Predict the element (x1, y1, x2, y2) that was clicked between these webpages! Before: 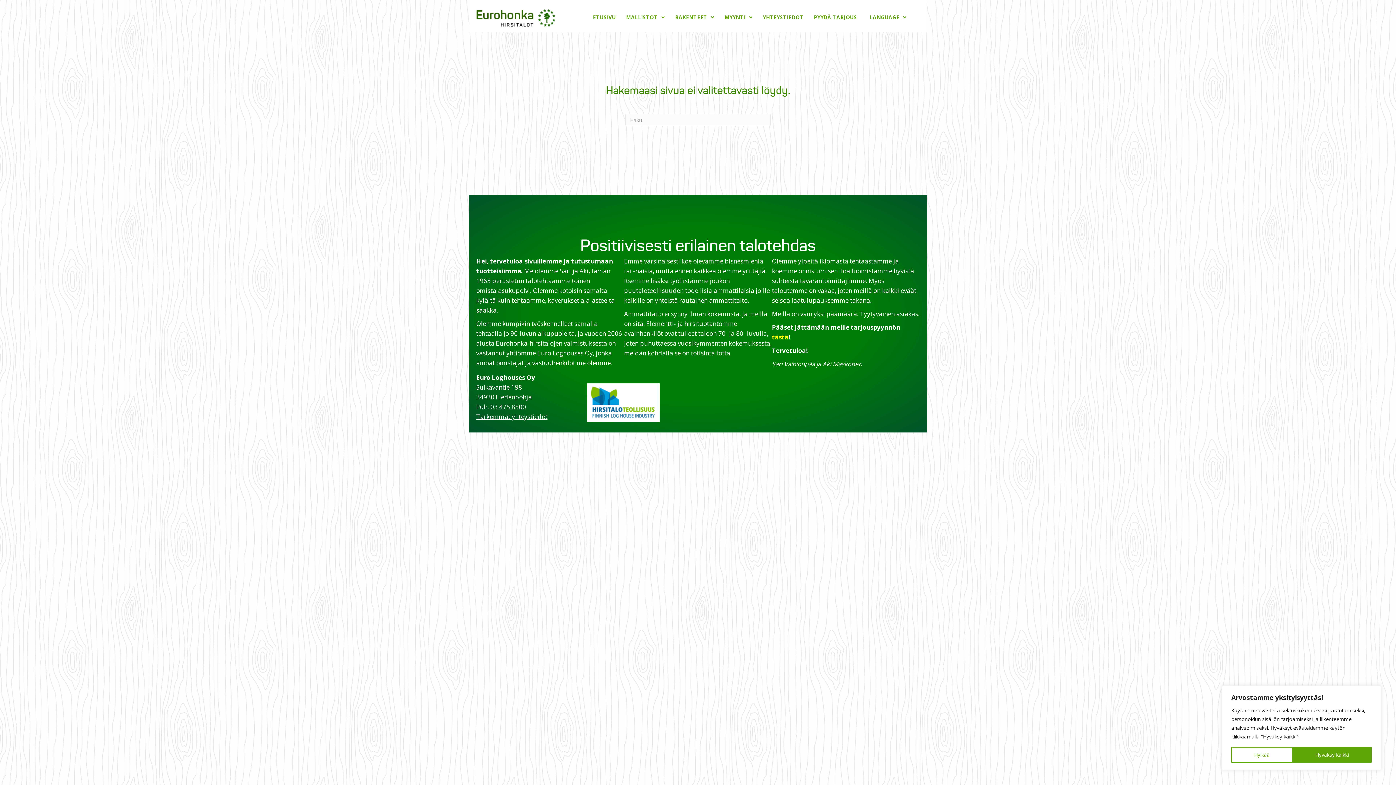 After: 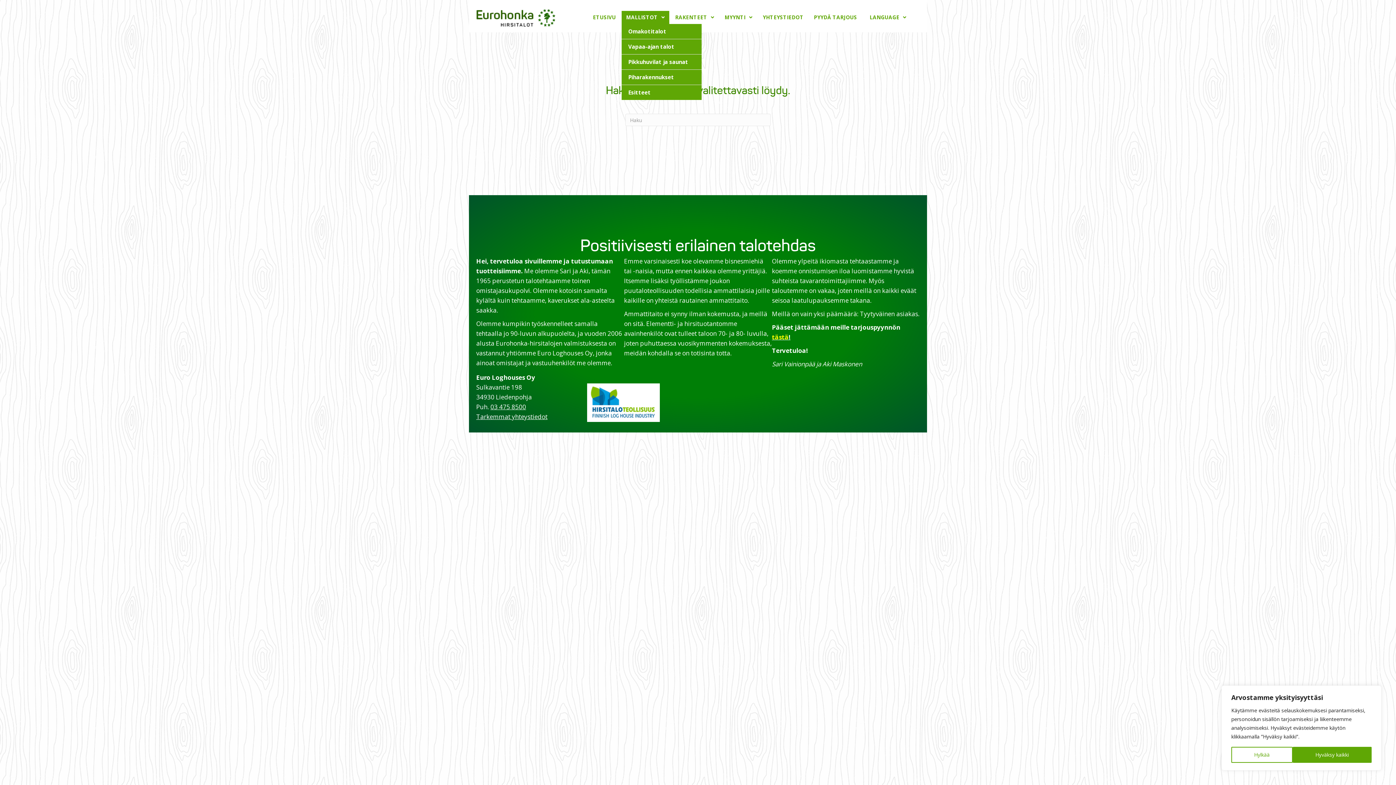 Action: bbox: (621, 10, 669, 24) label: MALLISTOT